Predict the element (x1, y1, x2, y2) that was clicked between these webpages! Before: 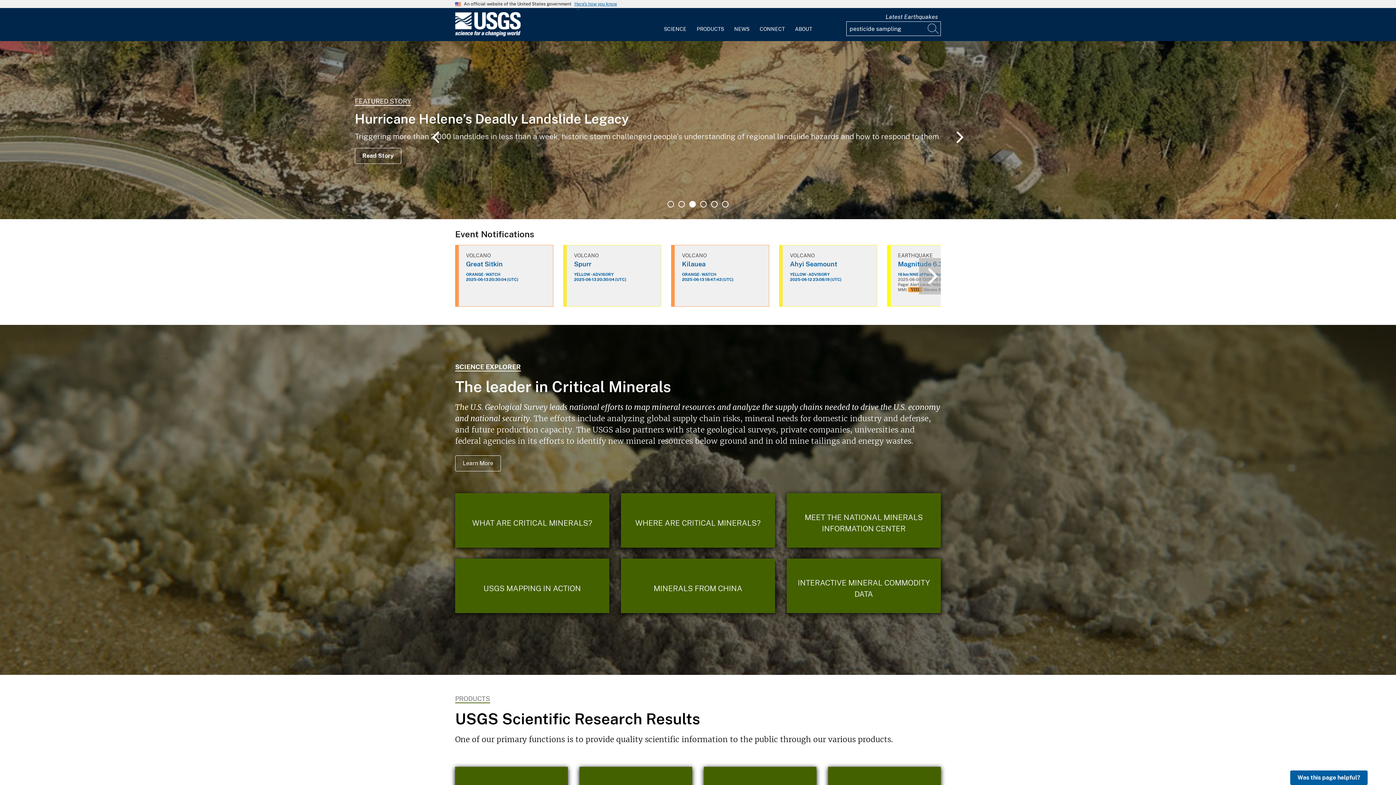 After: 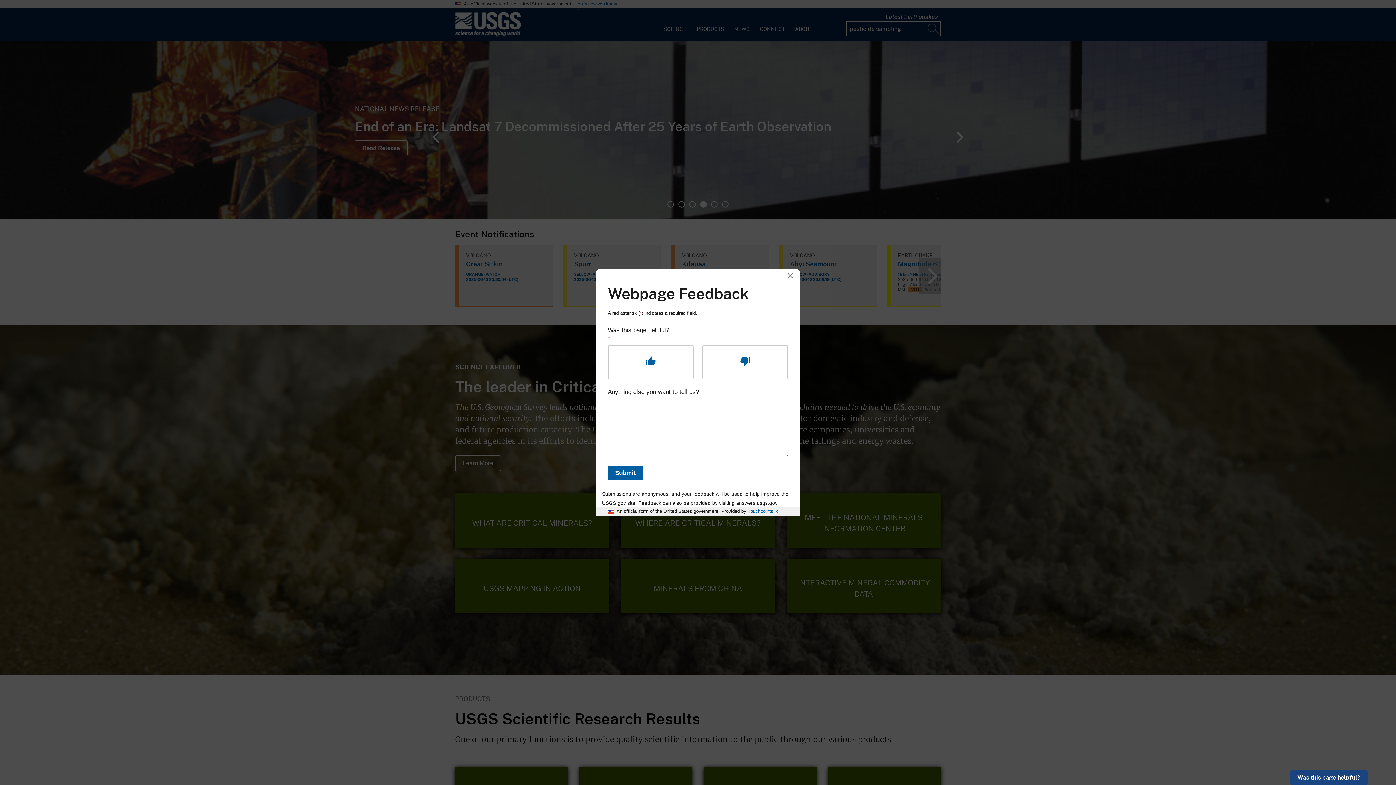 Action: label: Was this page helpful? bbox: (1290, 770, 1368, 785)